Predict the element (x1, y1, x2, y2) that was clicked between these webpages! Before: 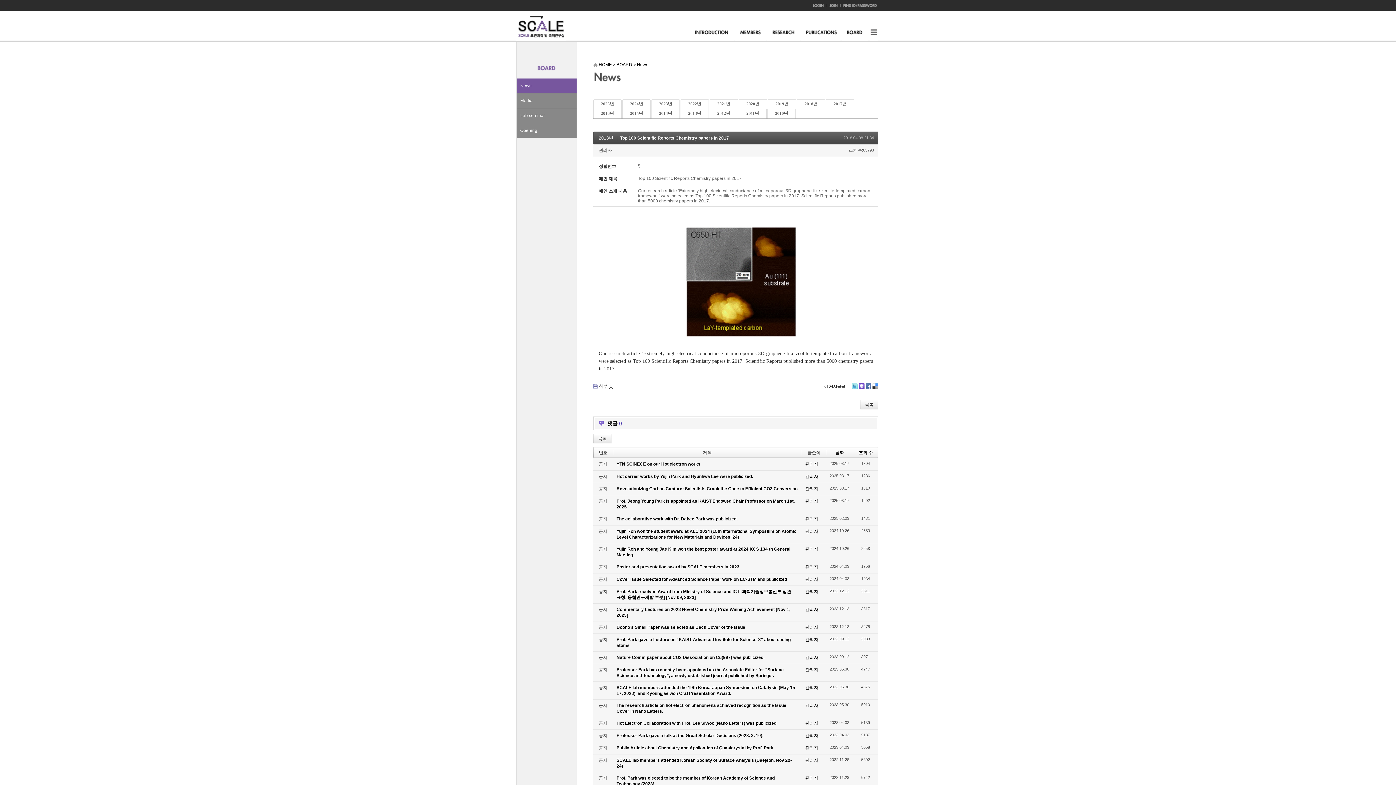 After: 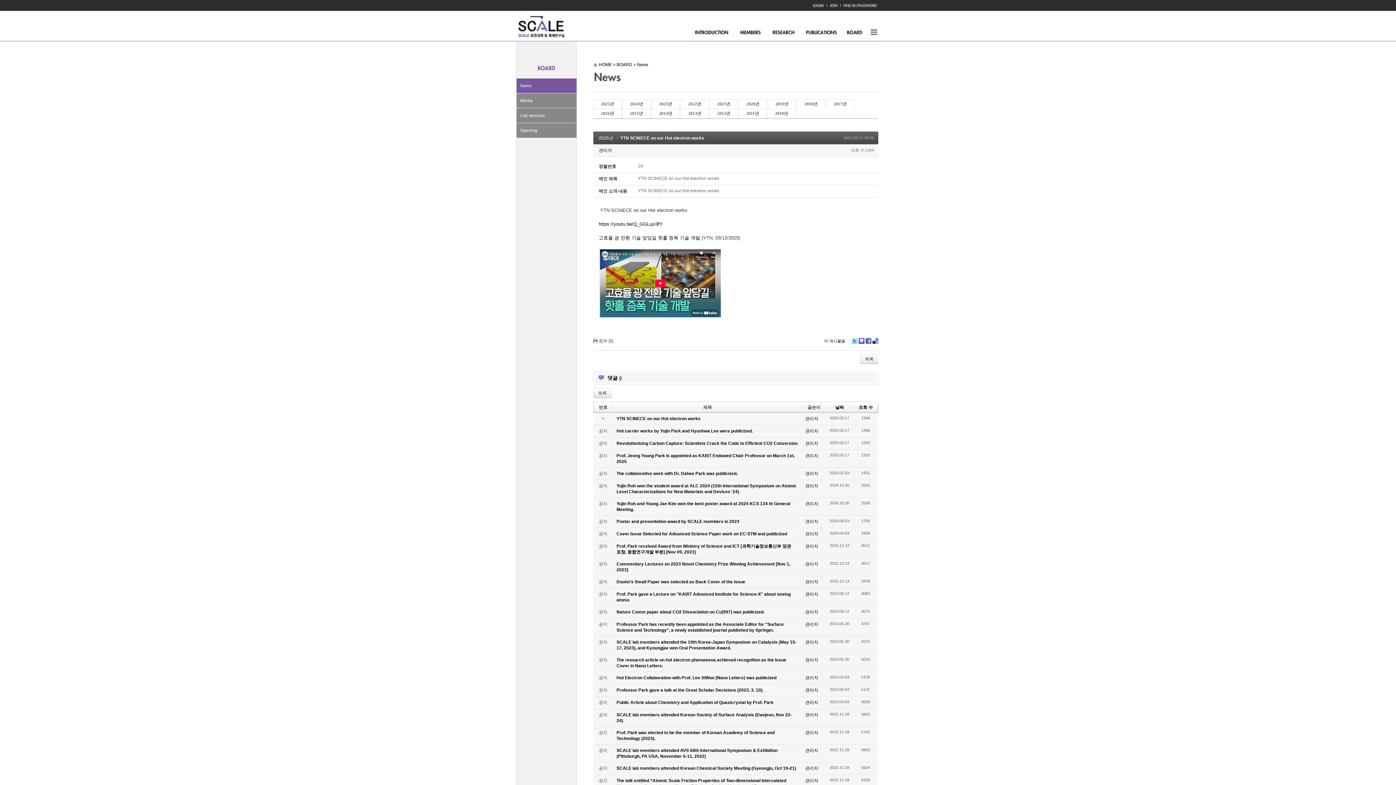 Action: label: YTN SCINECE on our Hot electron works bbox: (616, 461, 700, 466)